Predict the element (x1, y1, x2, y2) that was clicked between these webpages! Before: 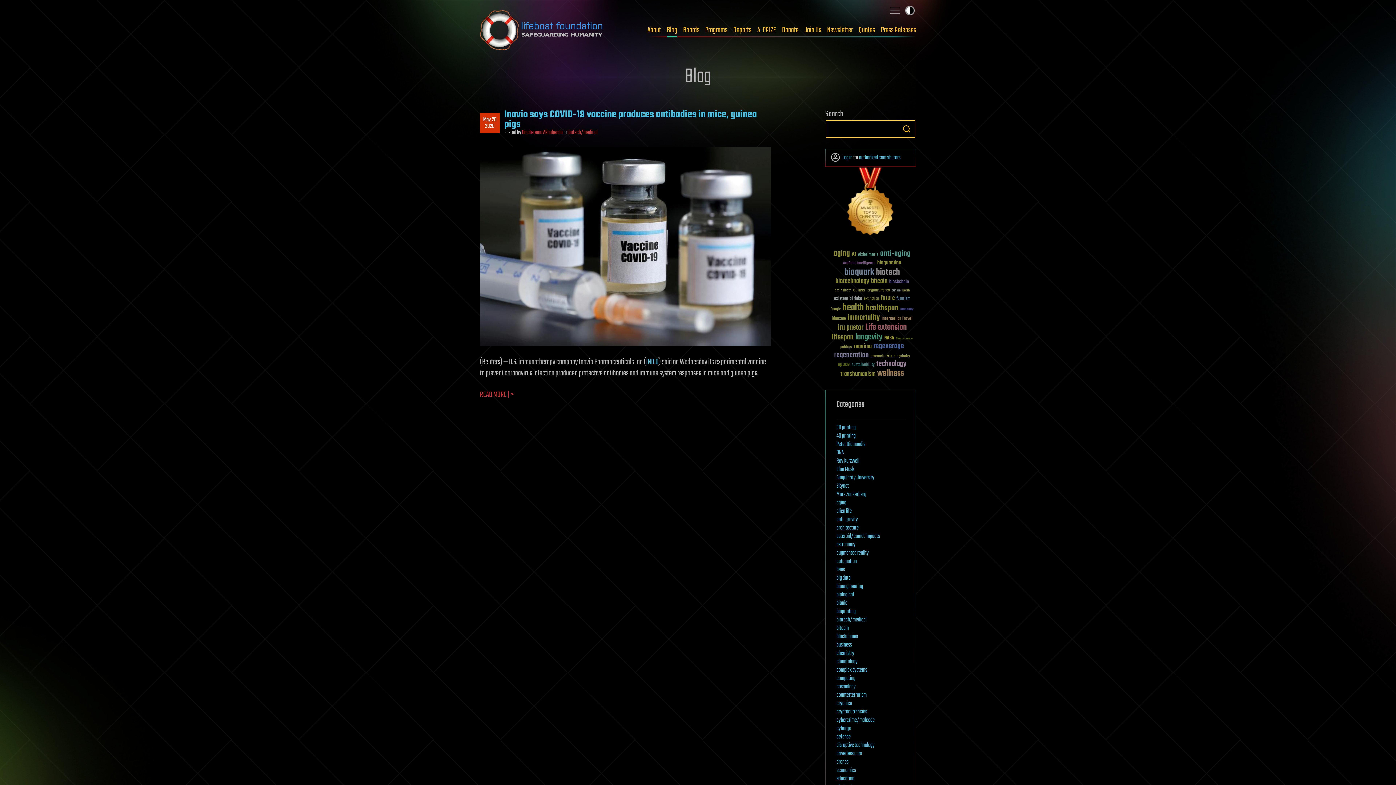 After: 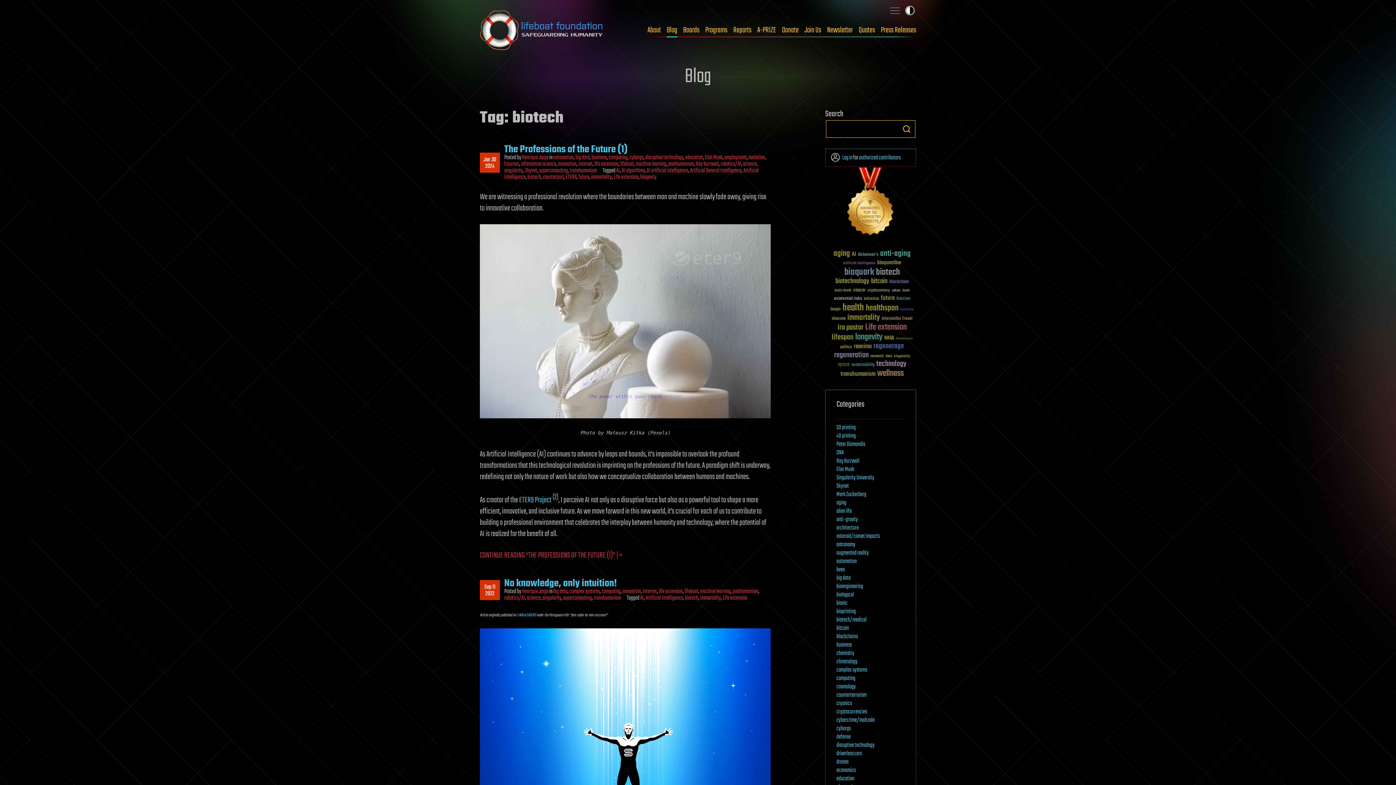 Action: label: biotech (159 items) bbox: (876, 267, 900, 277)